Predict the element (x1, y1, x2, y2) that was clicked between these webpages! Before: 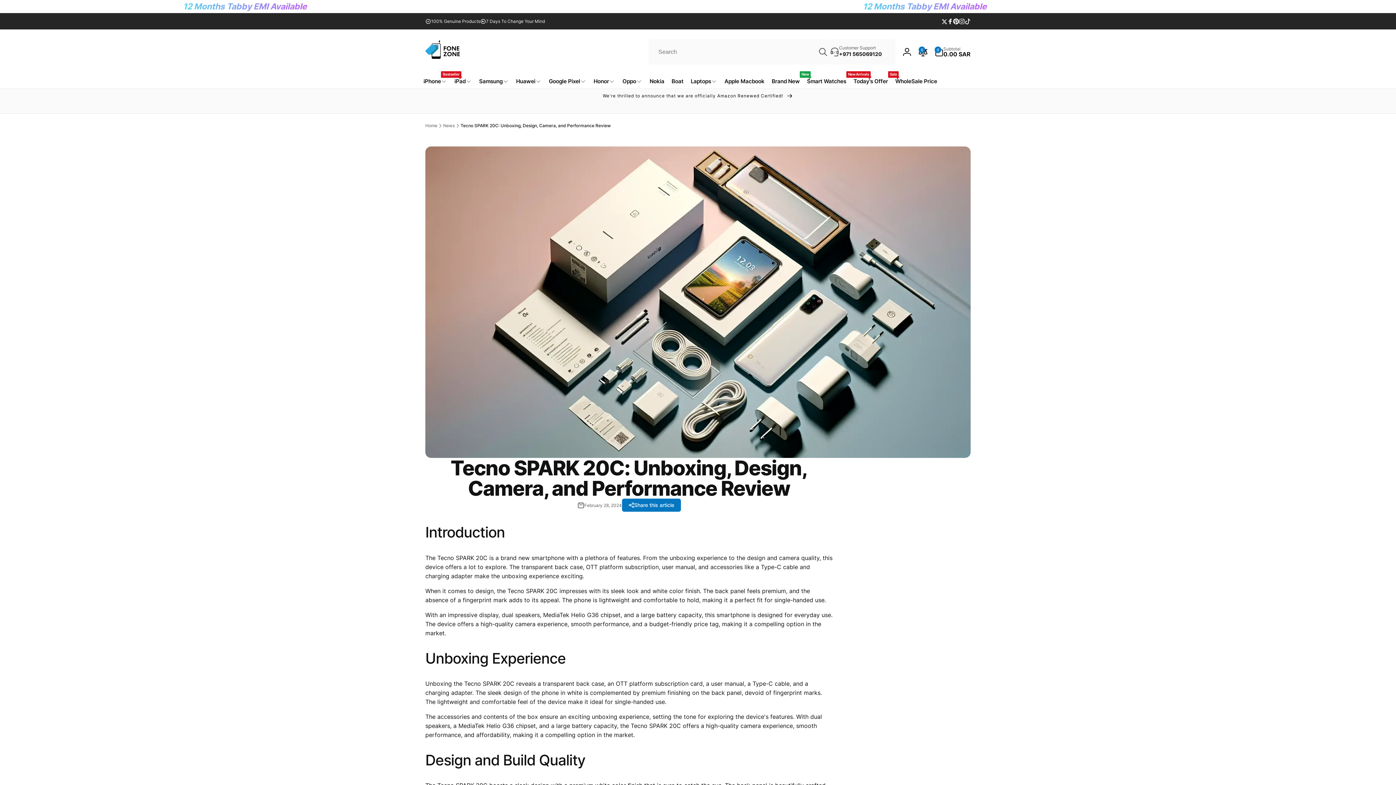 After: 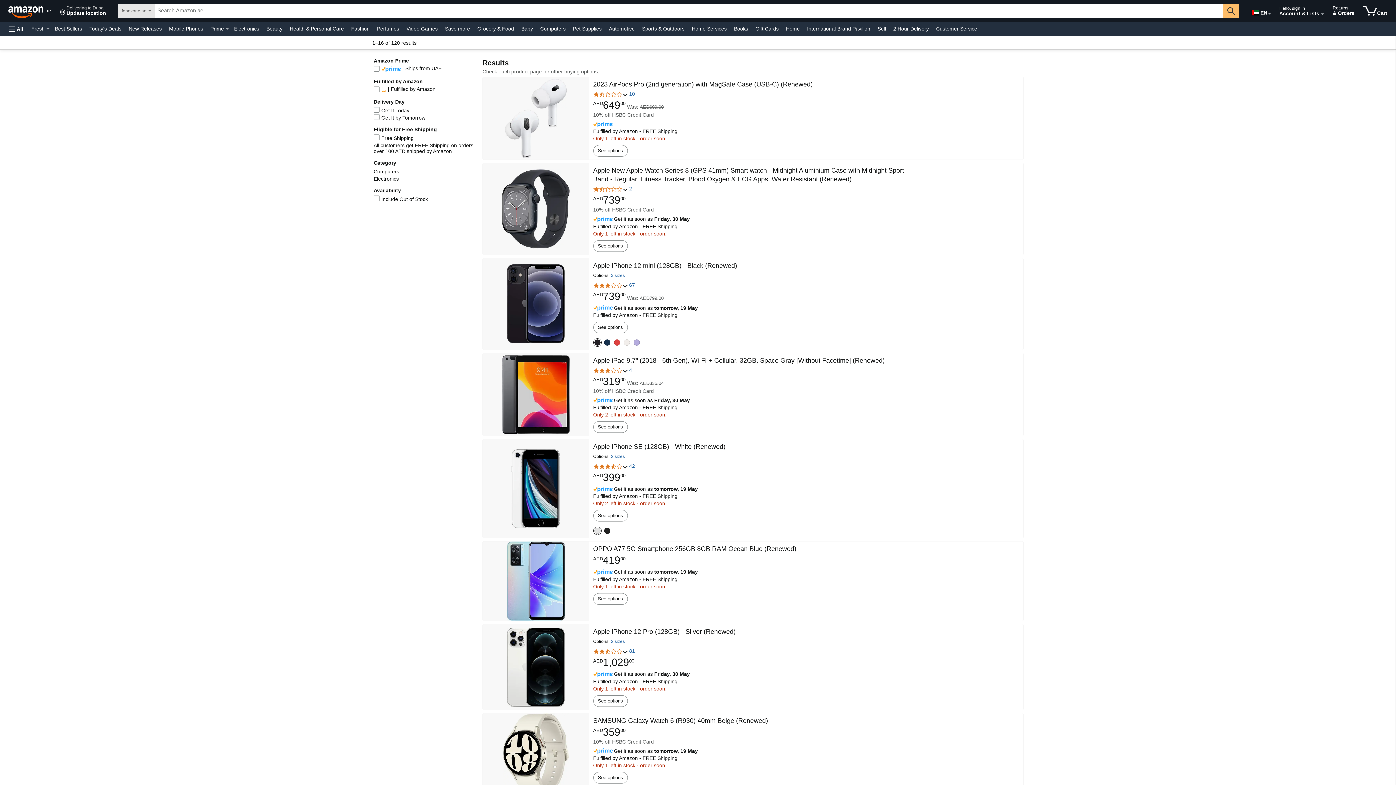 Action: bbox: (592, 88, 804, 103) label: We're thrilled to announce that we are officially Amazon Renewed Certified! 